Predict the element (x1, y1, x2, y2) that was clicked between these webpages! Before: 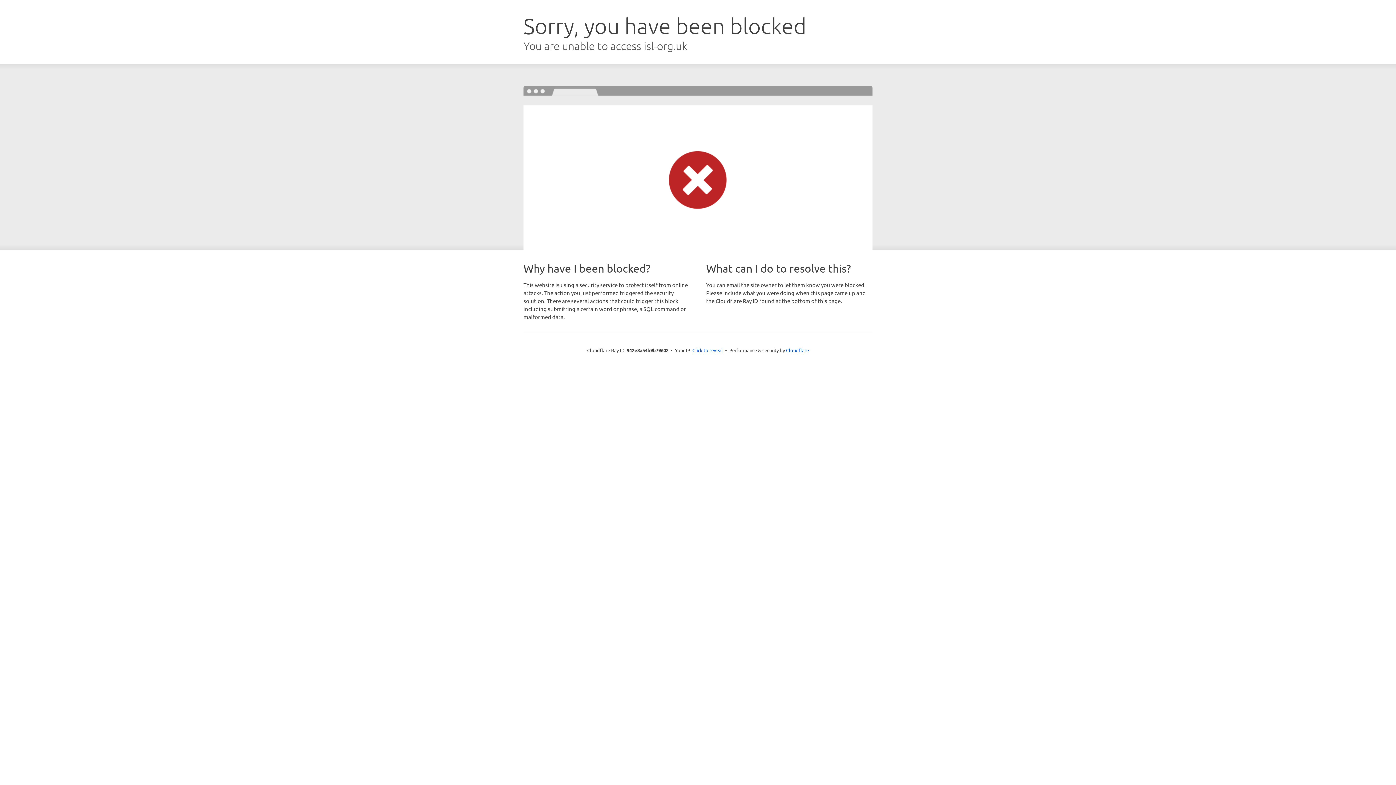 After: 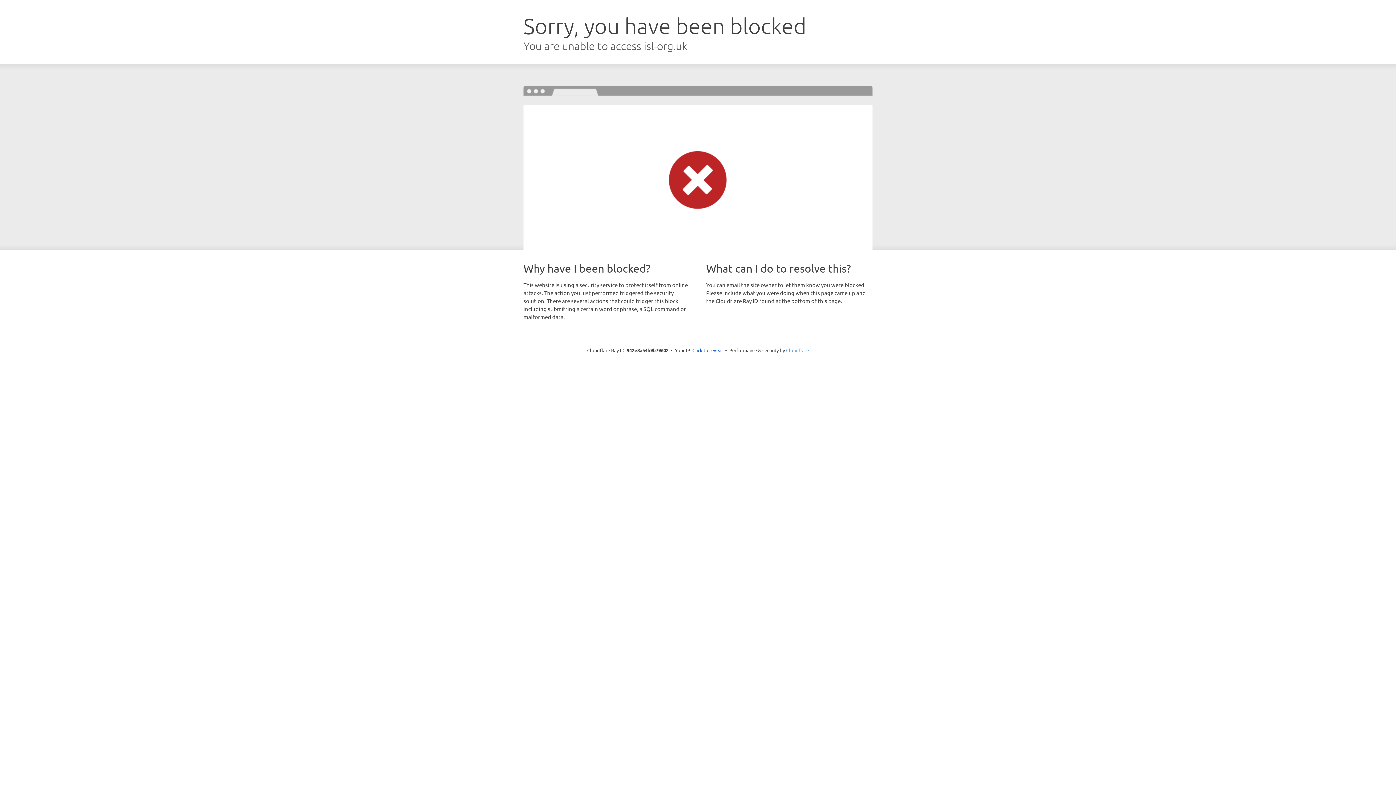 Action: bbox: (786, 347, 809, 353) label: Cloudflare